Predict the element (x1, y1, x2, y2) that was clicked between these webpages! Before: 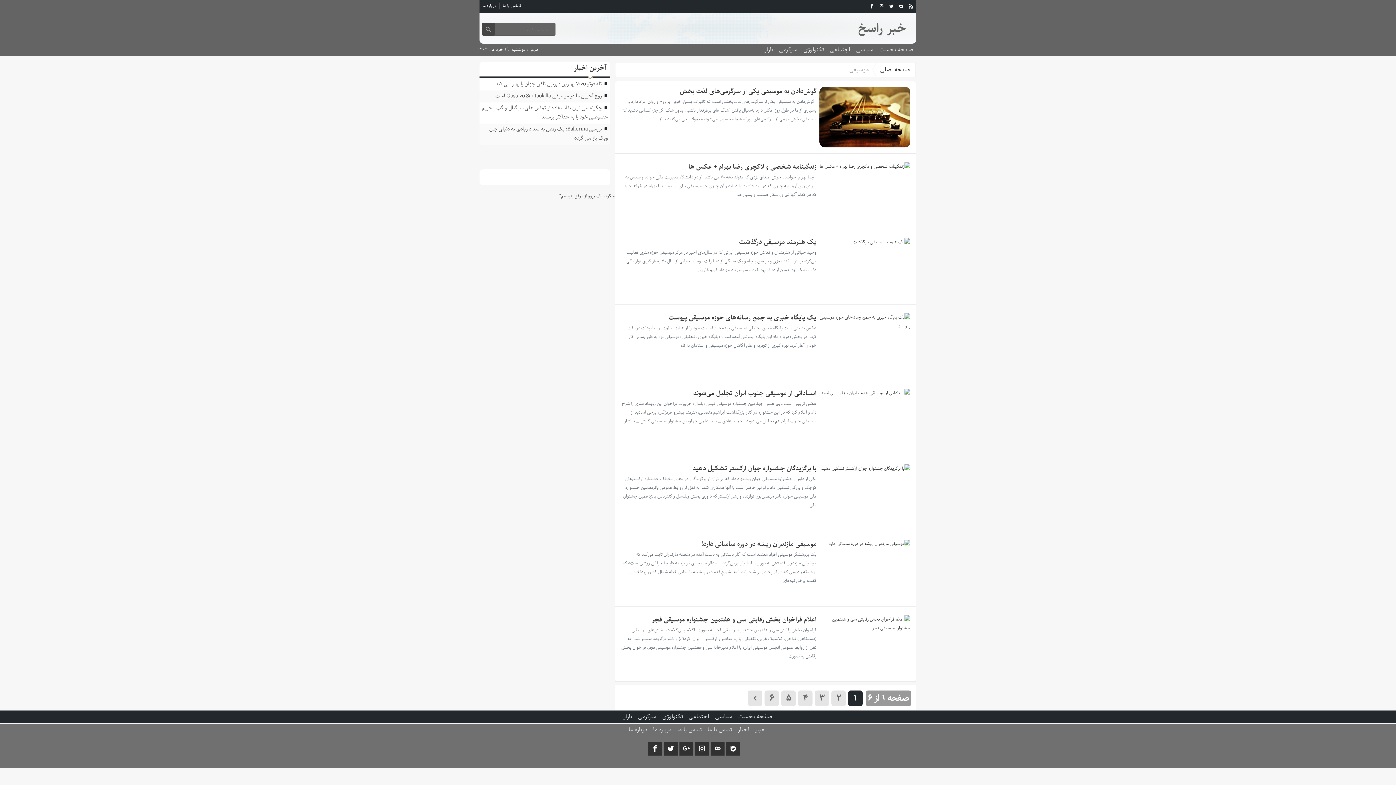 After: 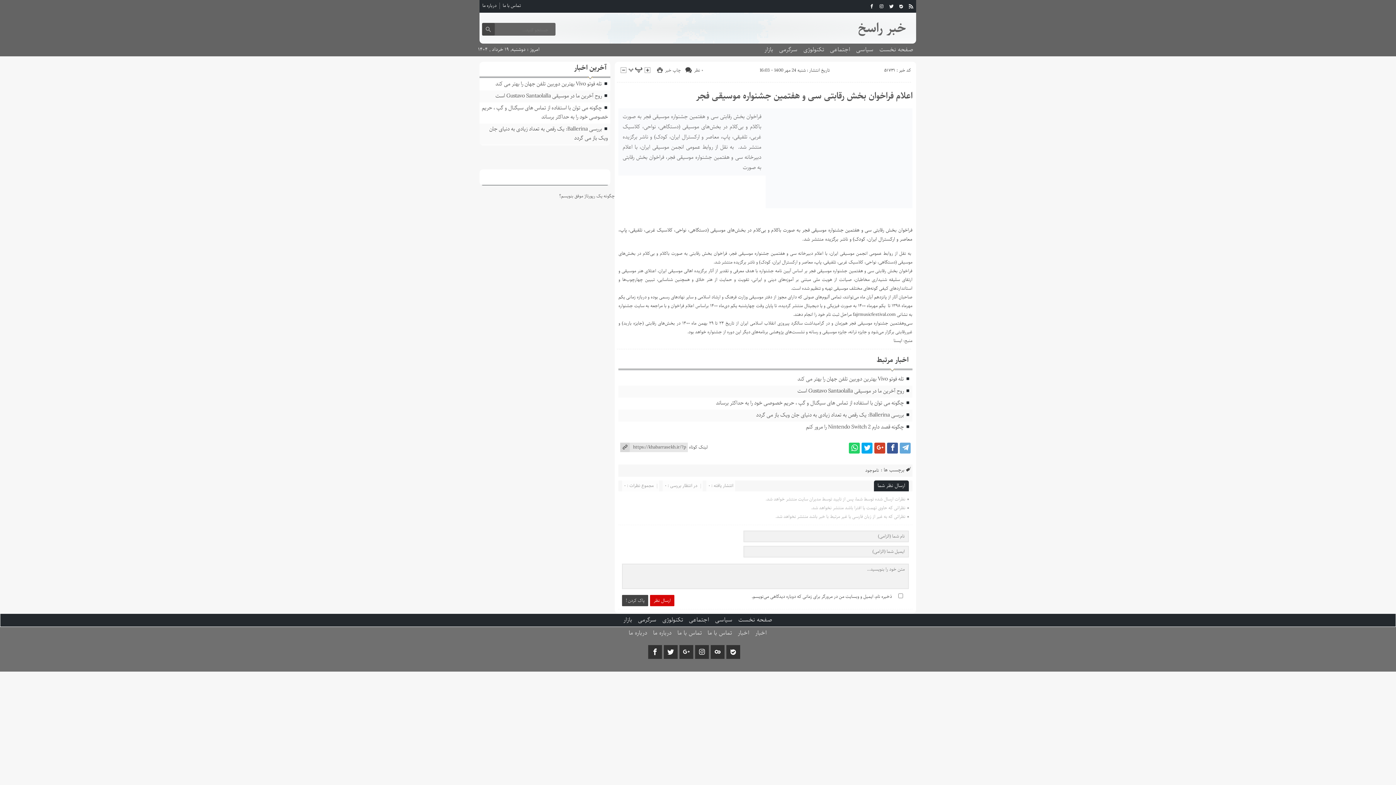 Action: bbox: (819, 615, 910, 676)